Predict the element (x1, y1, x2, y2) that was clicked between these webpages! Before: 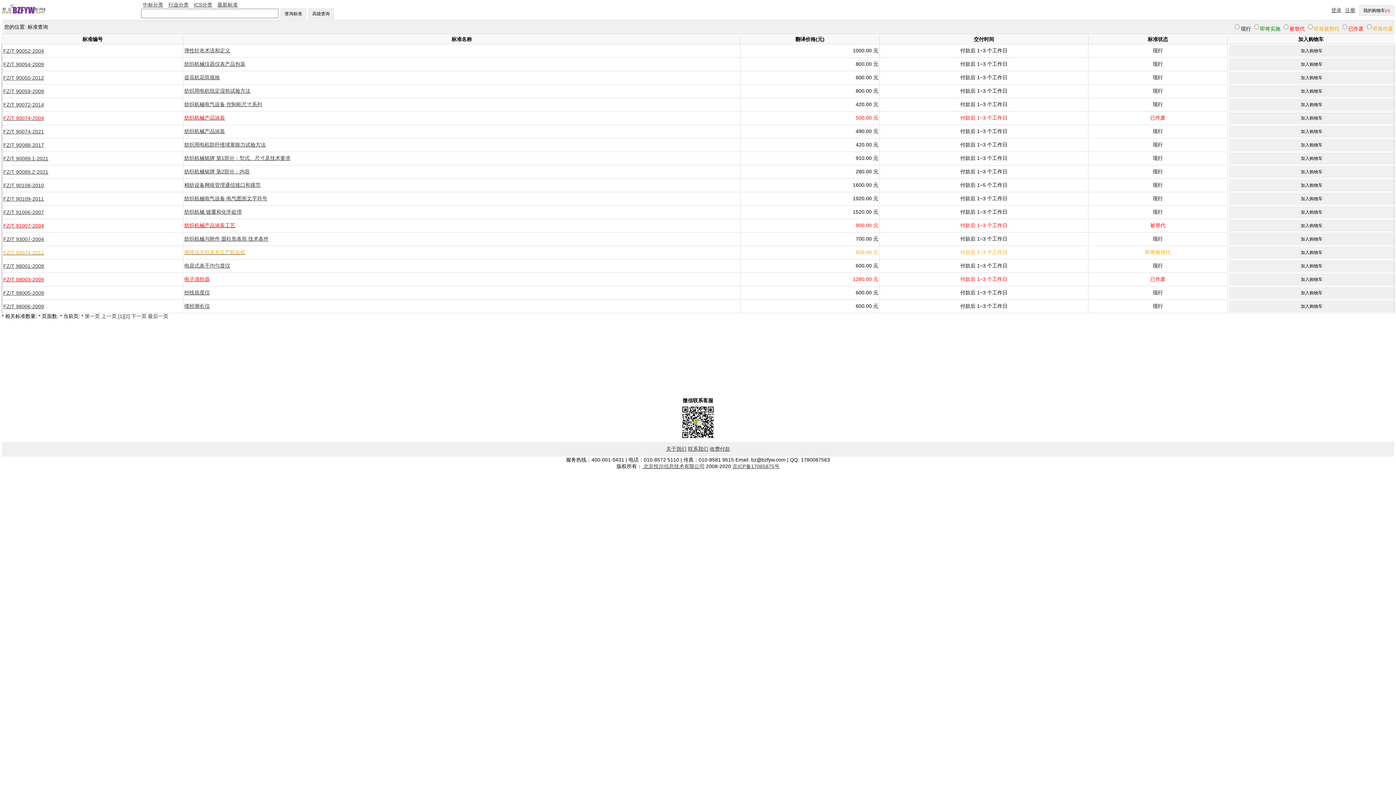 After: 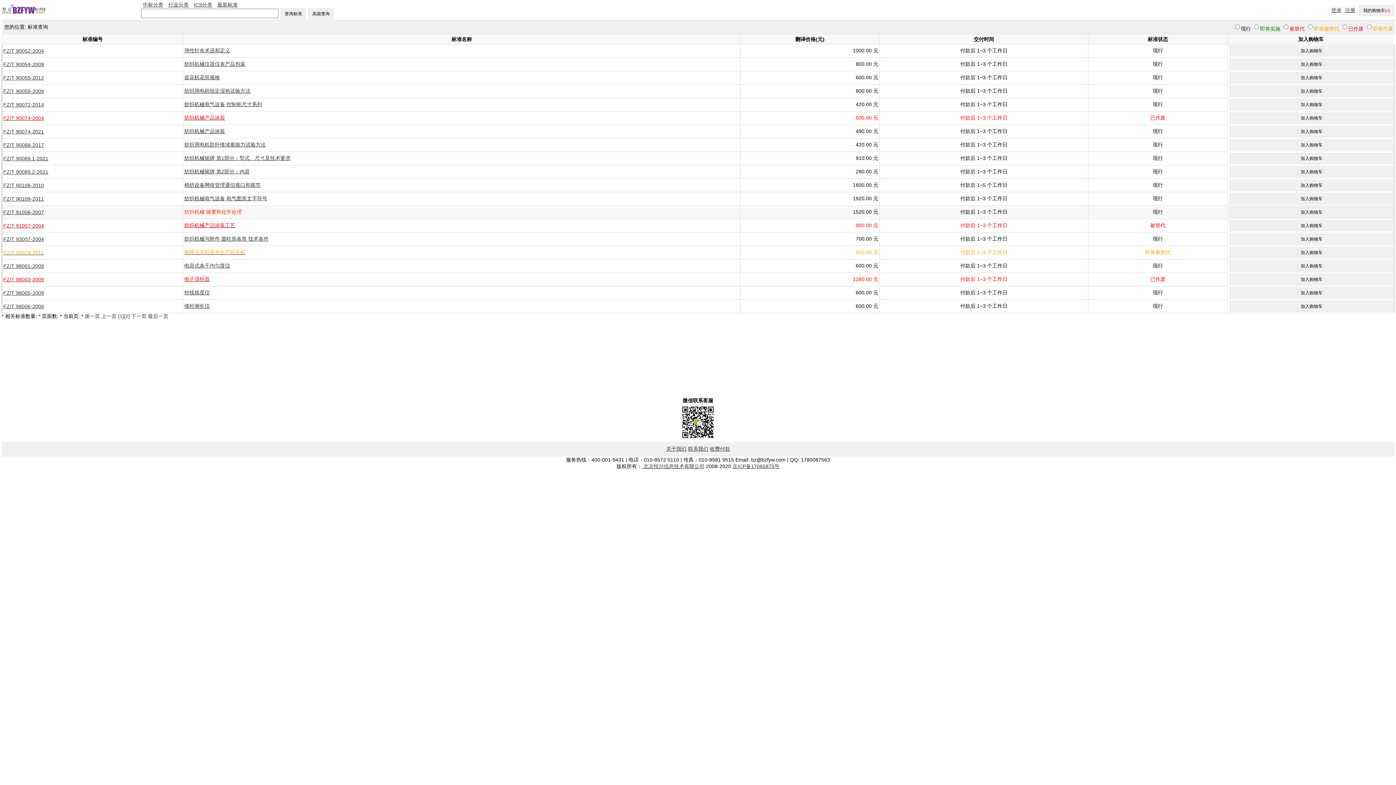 Action: label: 纺织机械 镀覆和化学处理 bbox: (184, 209, 241, 214)